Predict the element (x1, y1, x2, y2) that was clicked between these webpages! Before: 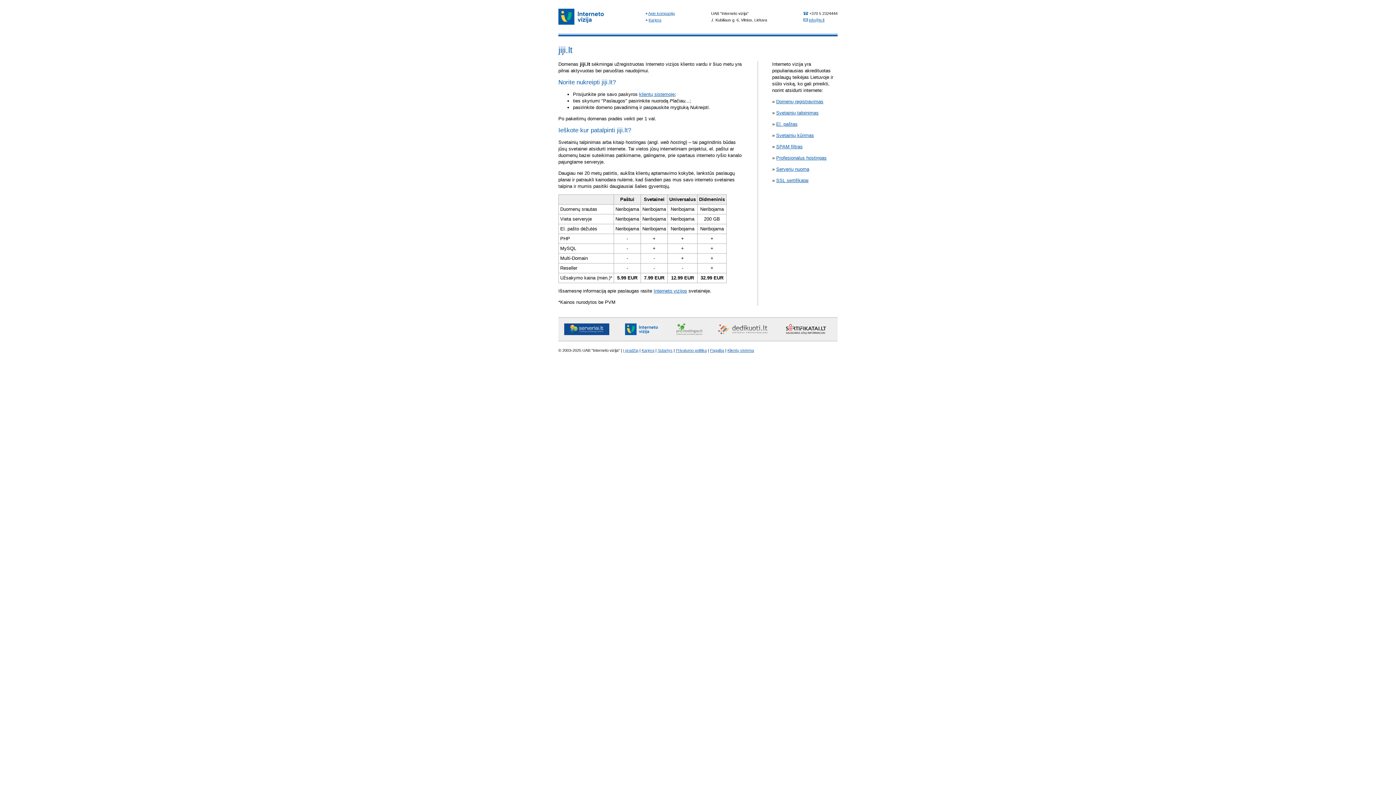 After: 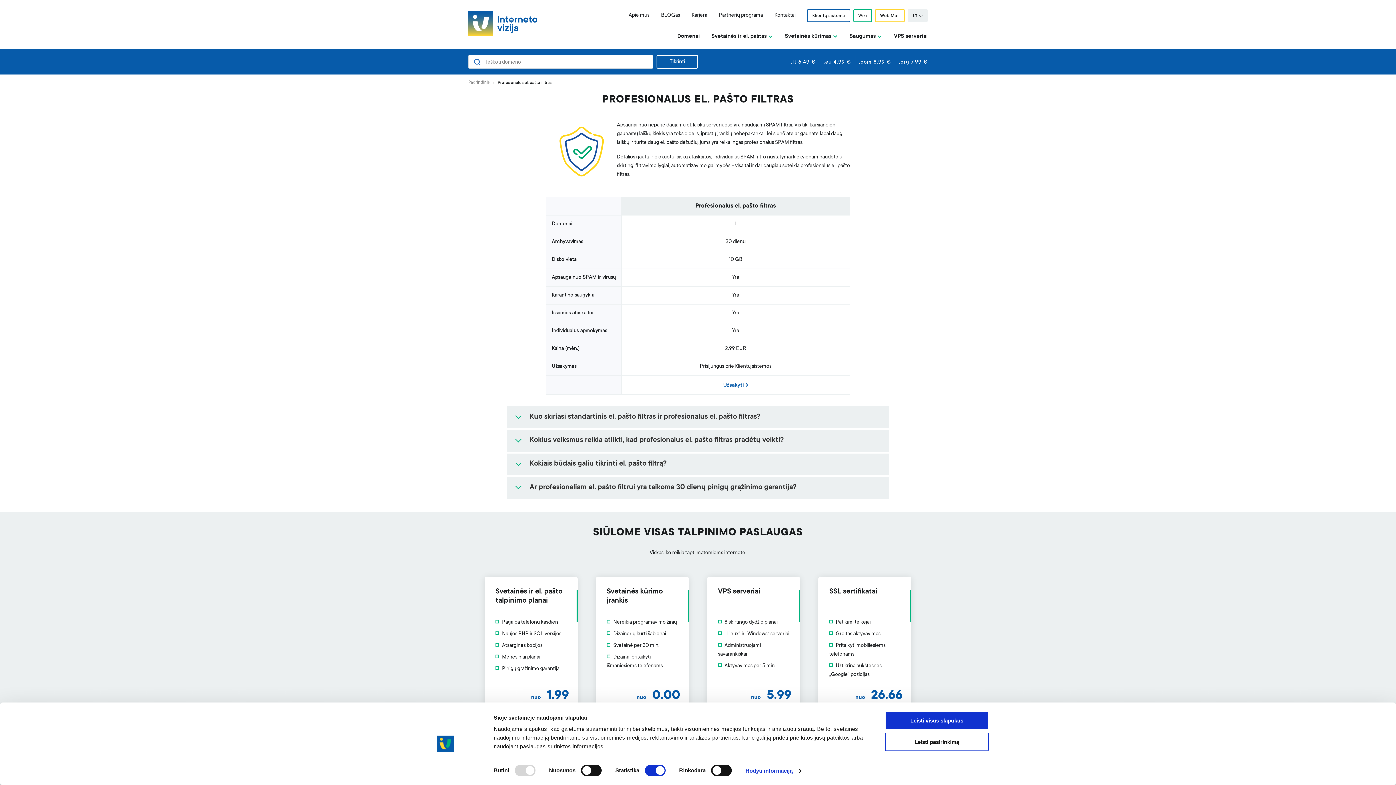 Action: label: SPAM filtras bbox: (776, 144, 802, 149)